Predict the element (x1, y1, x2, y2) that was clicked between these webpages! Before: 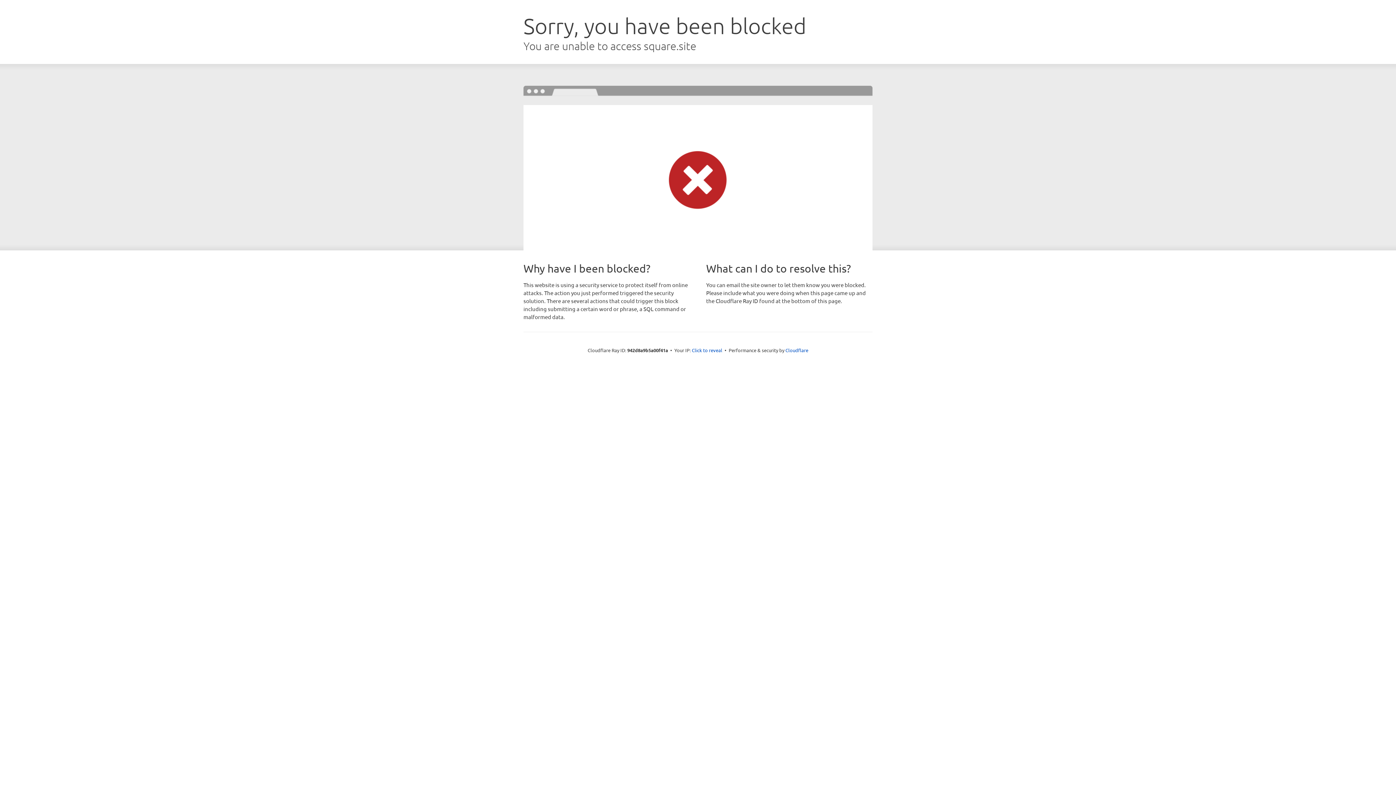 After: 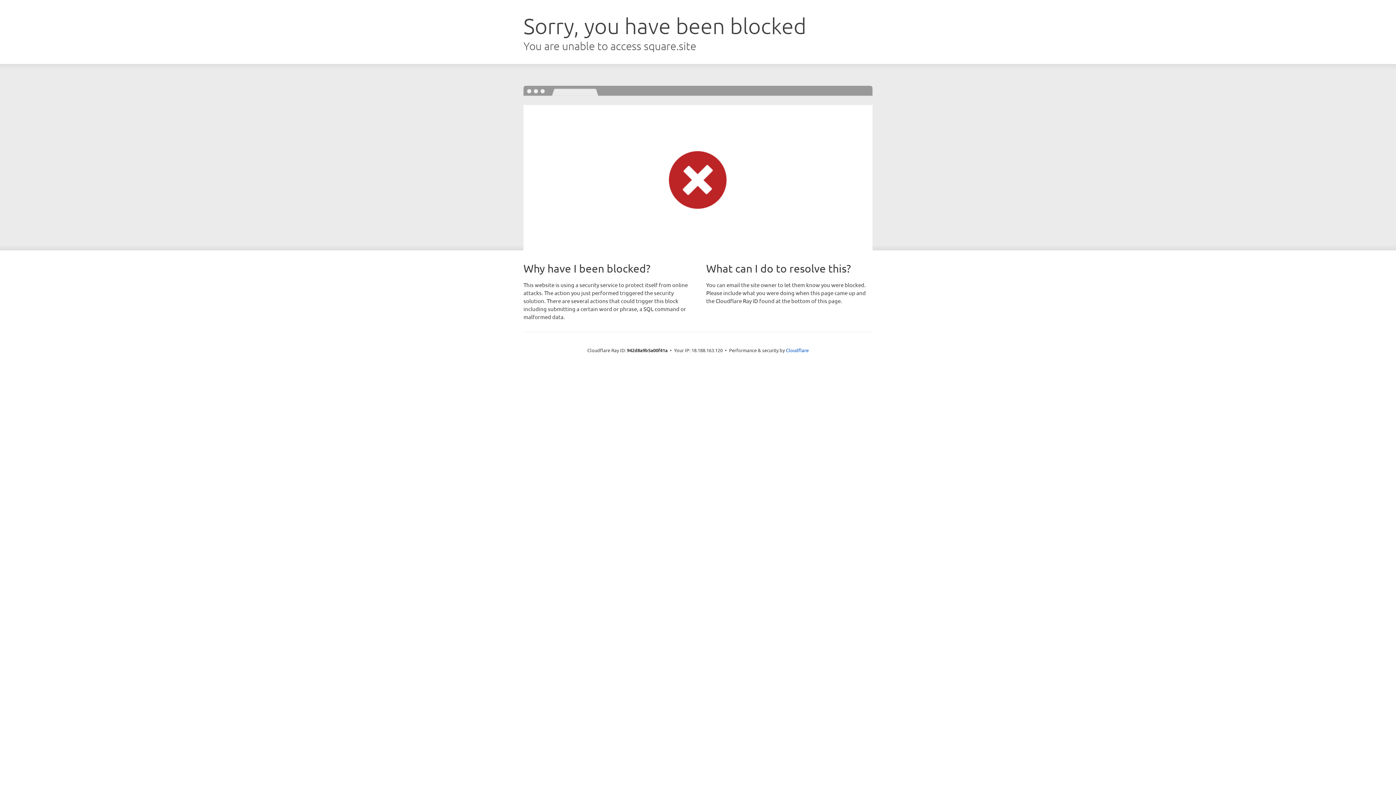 Action: label: Click to reveal bbox: (692, 346, 722, 353)